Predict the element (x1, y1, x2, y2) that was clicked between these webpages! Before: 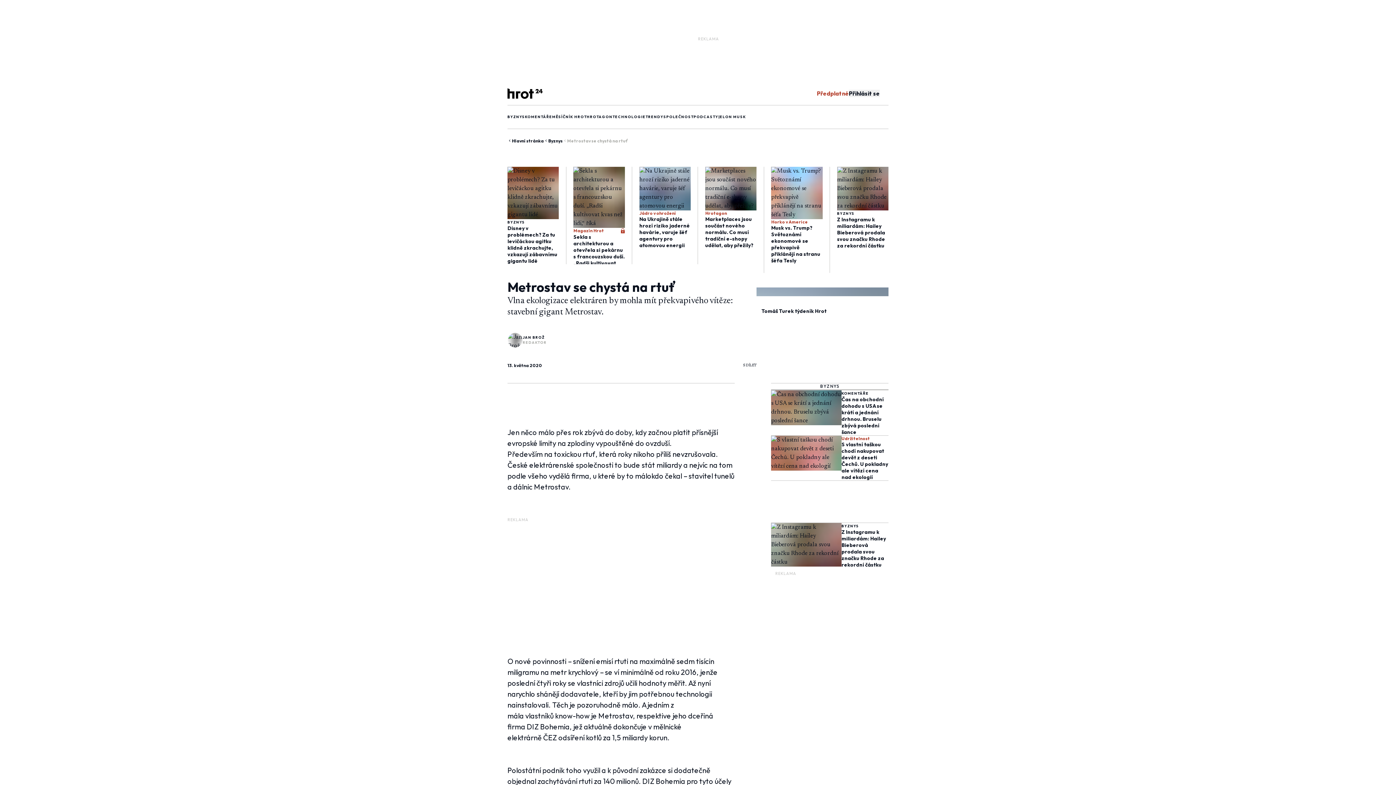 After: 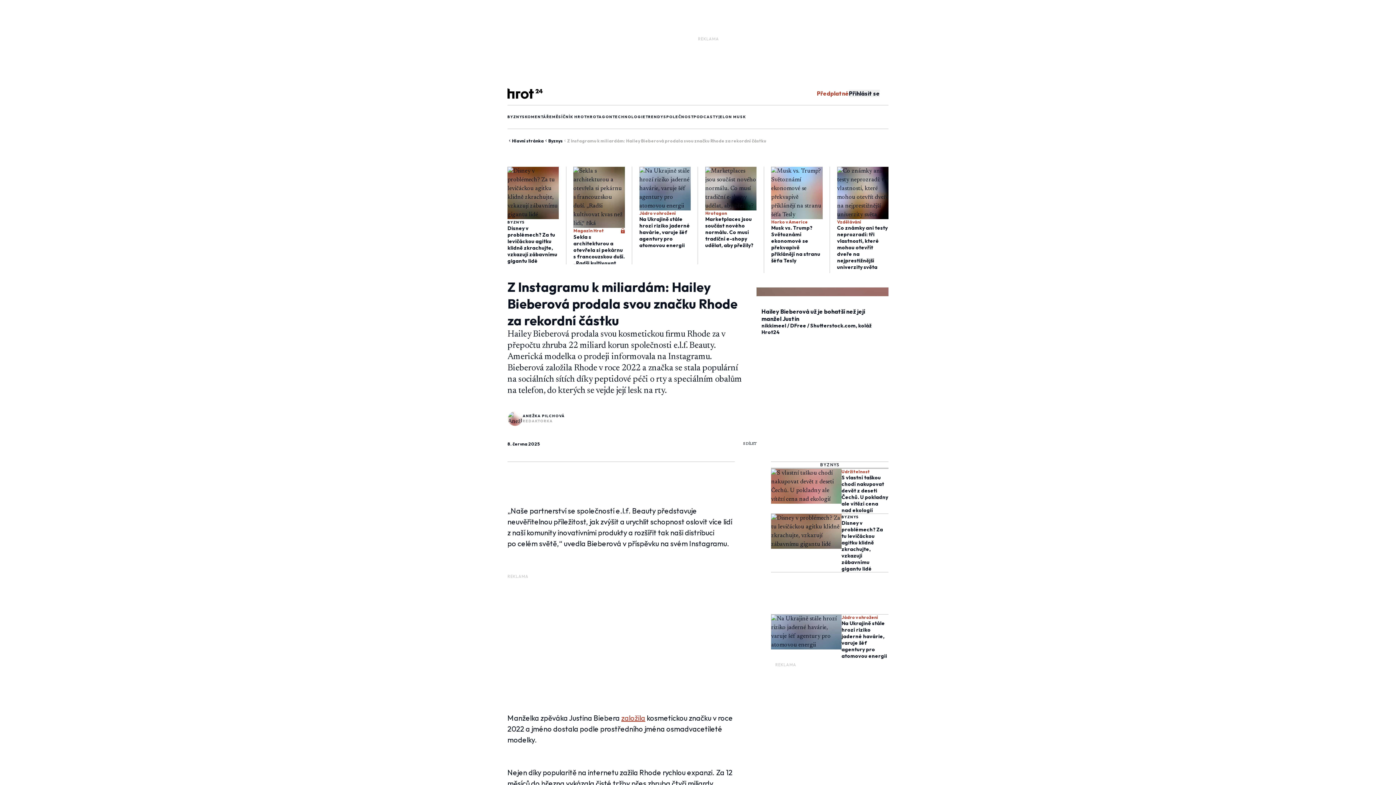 Action: label: Z Instagramu k miliardám: Hailey Bieberová prodala svou značku Rhode za rekordní částku bbox: (841, 529, 888, 568)